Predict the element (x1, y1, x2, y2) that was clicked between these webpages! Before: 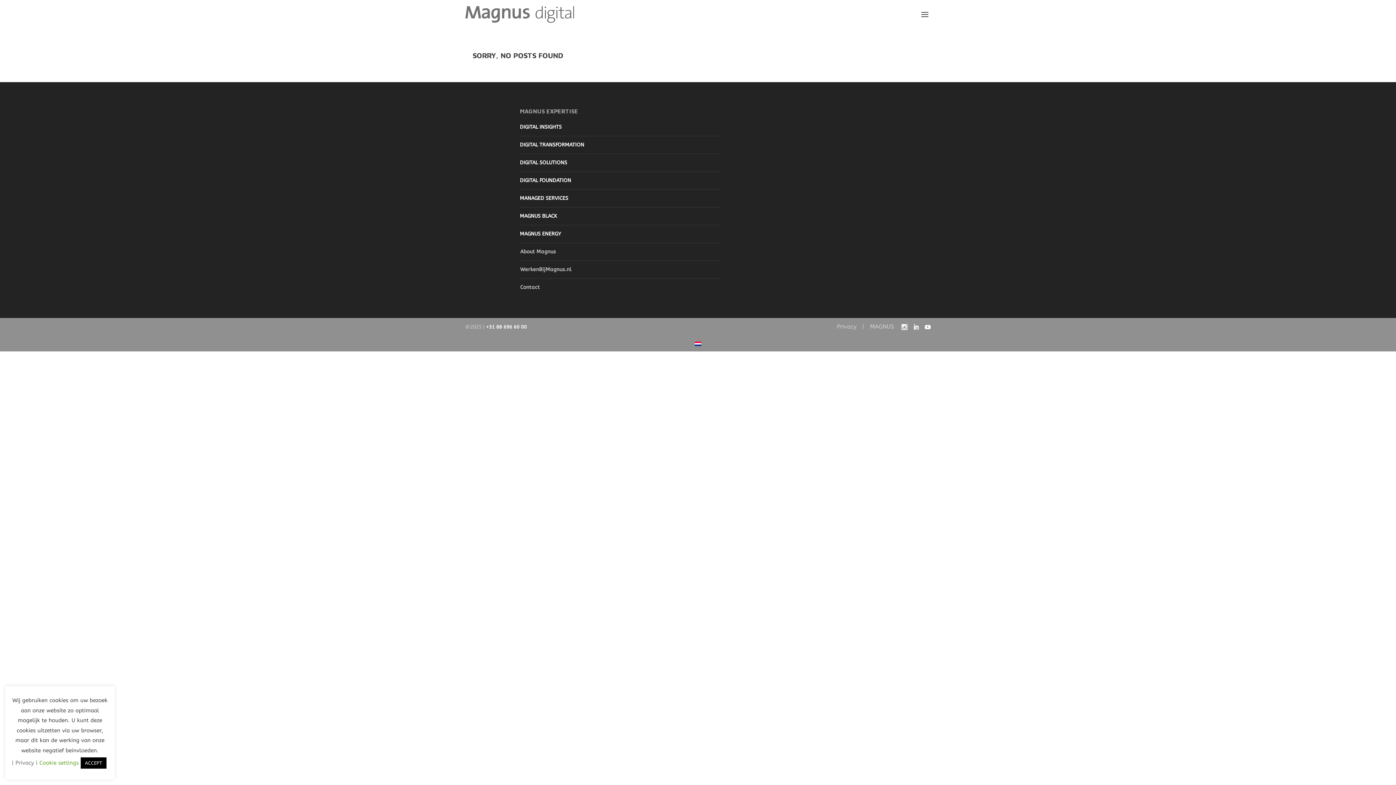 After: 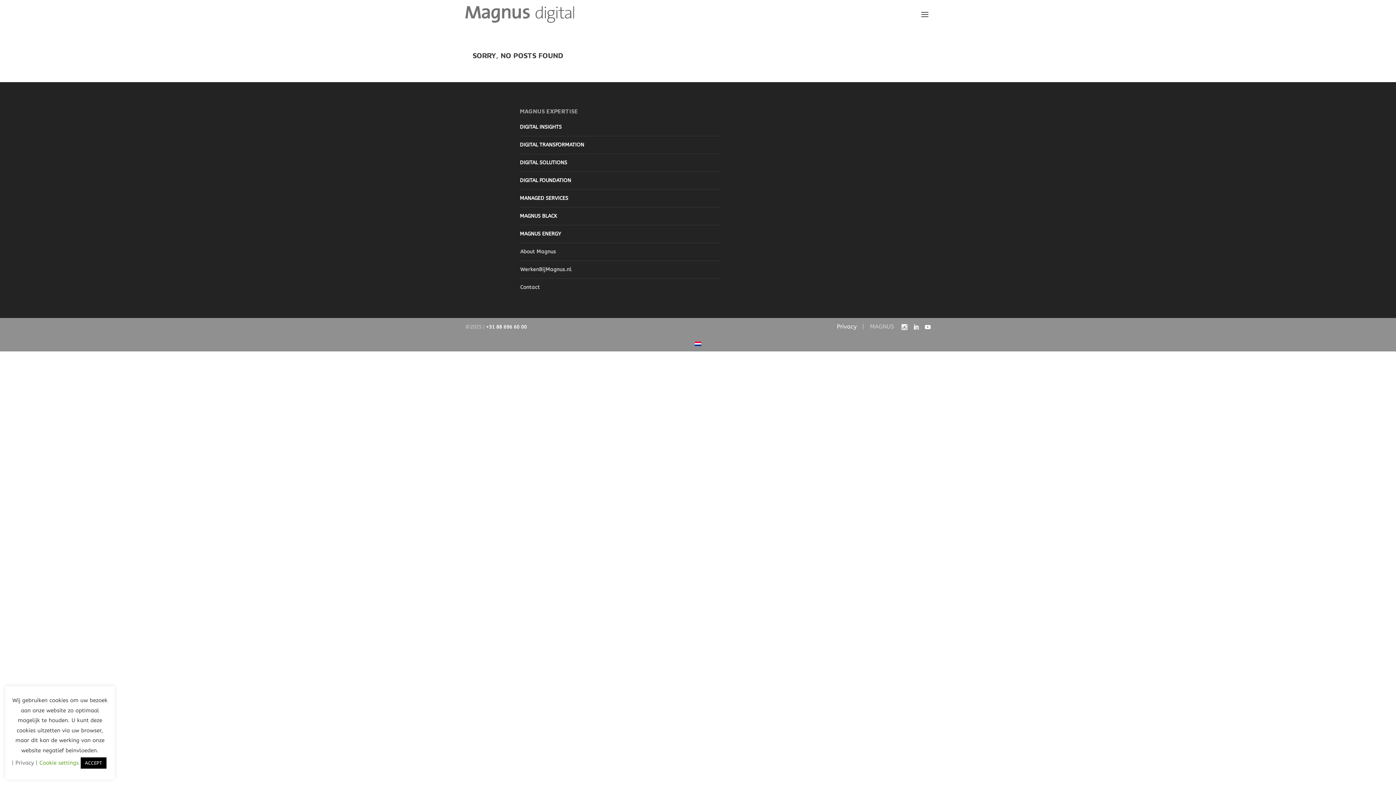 Action: label: Privacy bbox: (837, 323, 856, 330)